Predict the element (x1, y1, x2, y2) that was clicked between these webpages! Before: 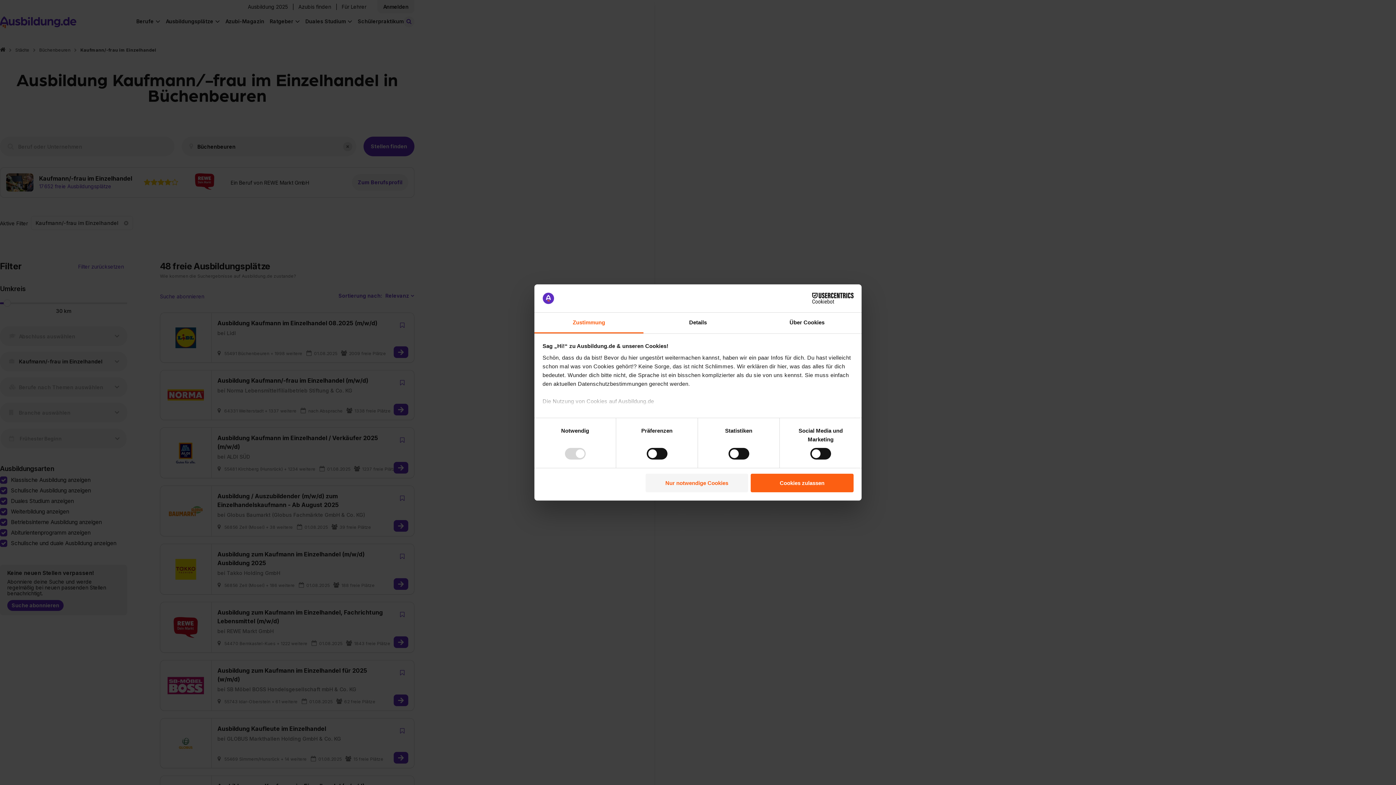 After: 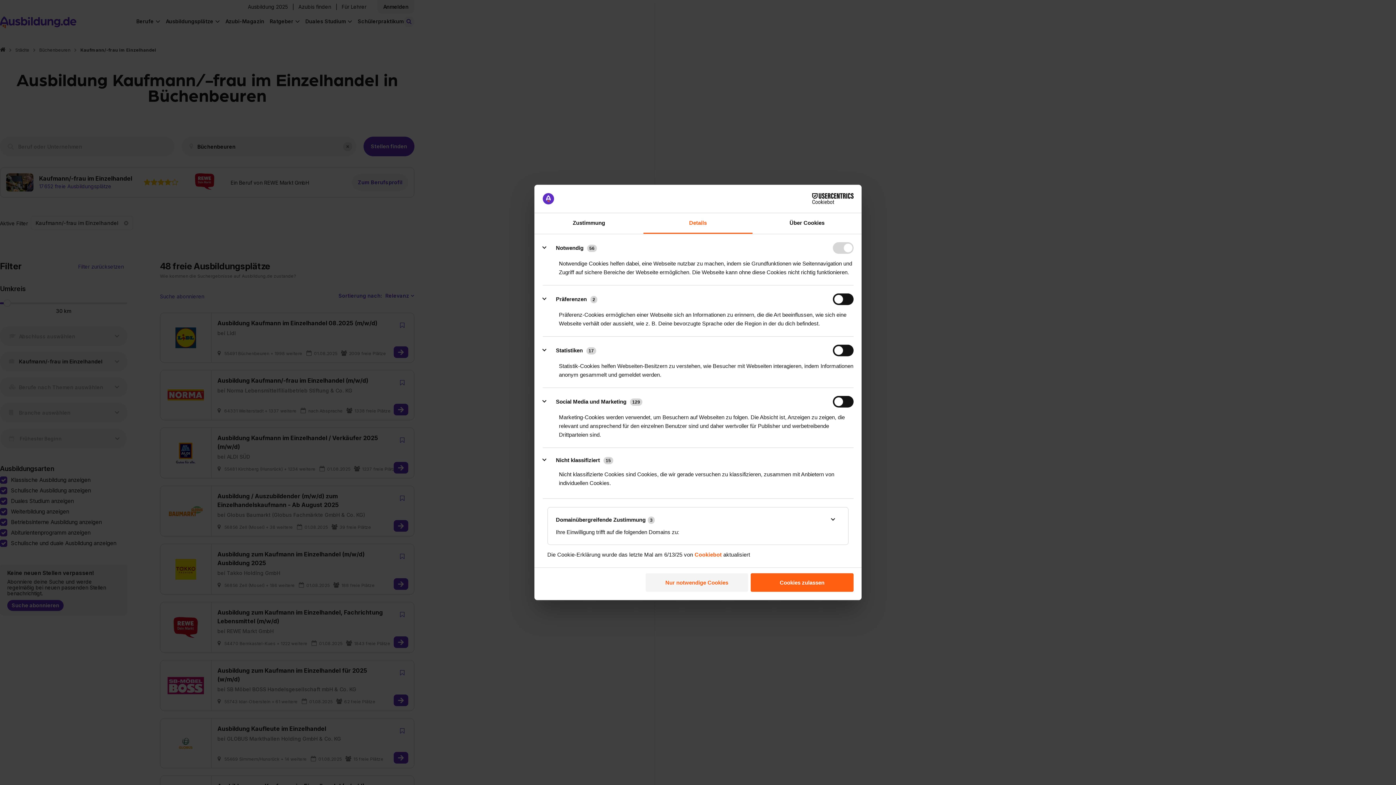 Action: label: Details bbox: (643, 312, 752, 333)